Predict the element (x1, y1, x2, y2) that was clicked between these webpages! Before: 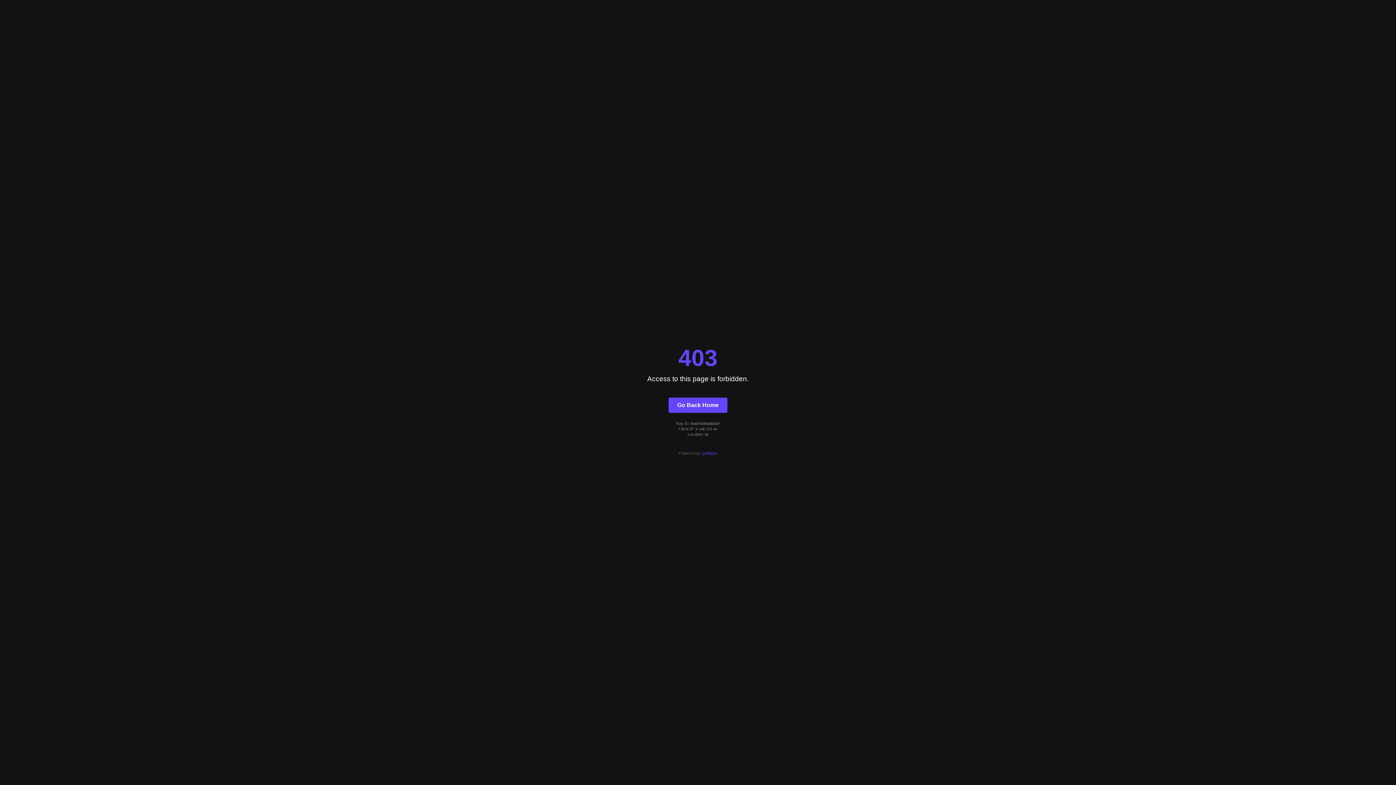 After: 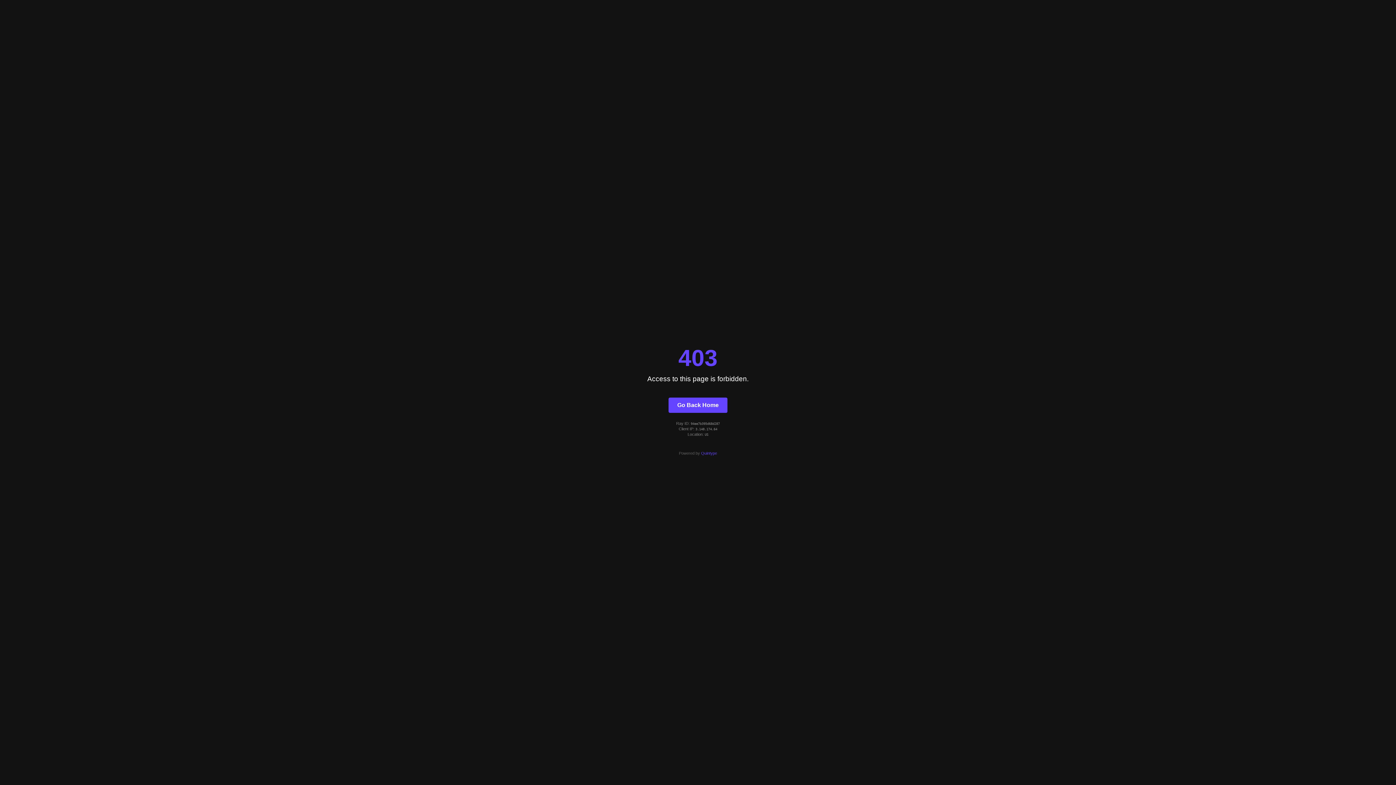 Action: label: Quintype bbox: (701, 451, 717, 455)